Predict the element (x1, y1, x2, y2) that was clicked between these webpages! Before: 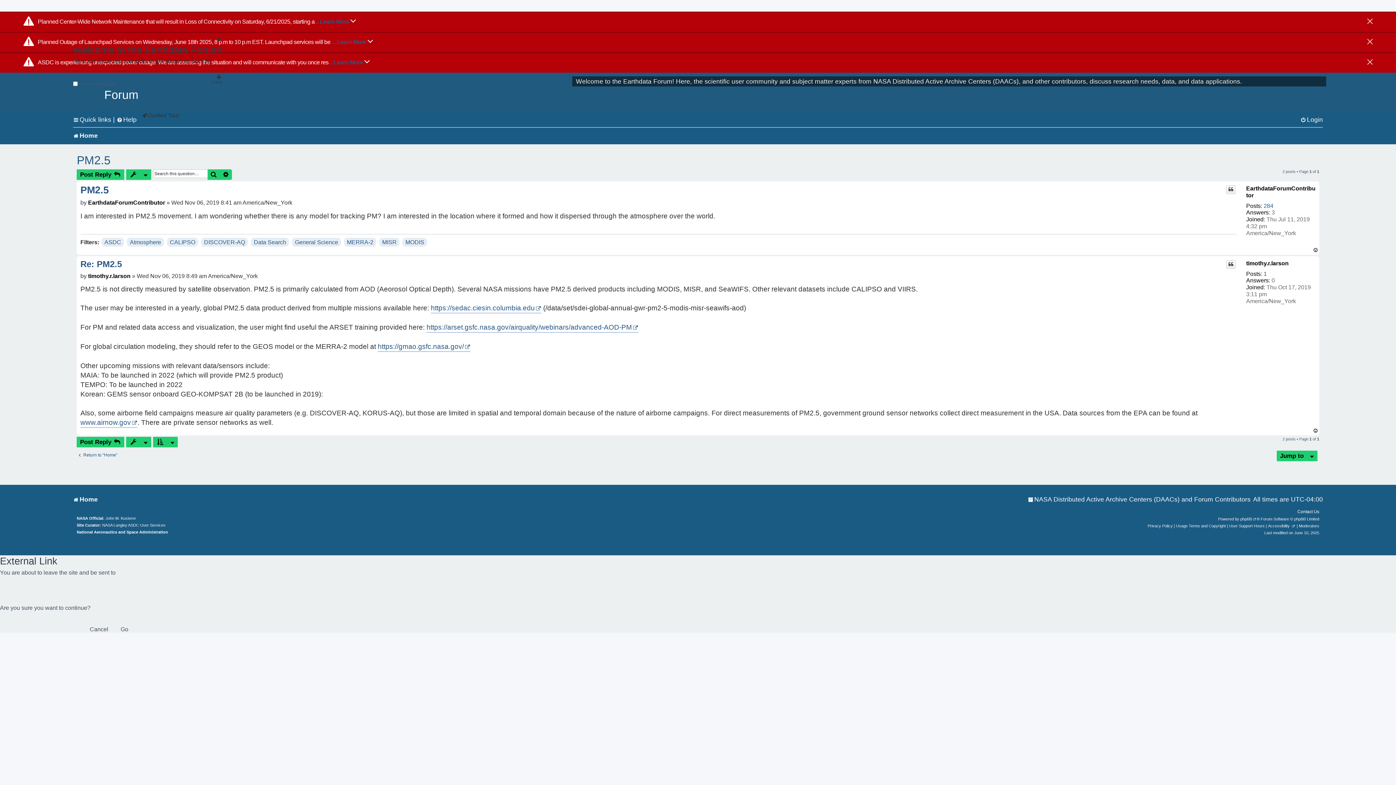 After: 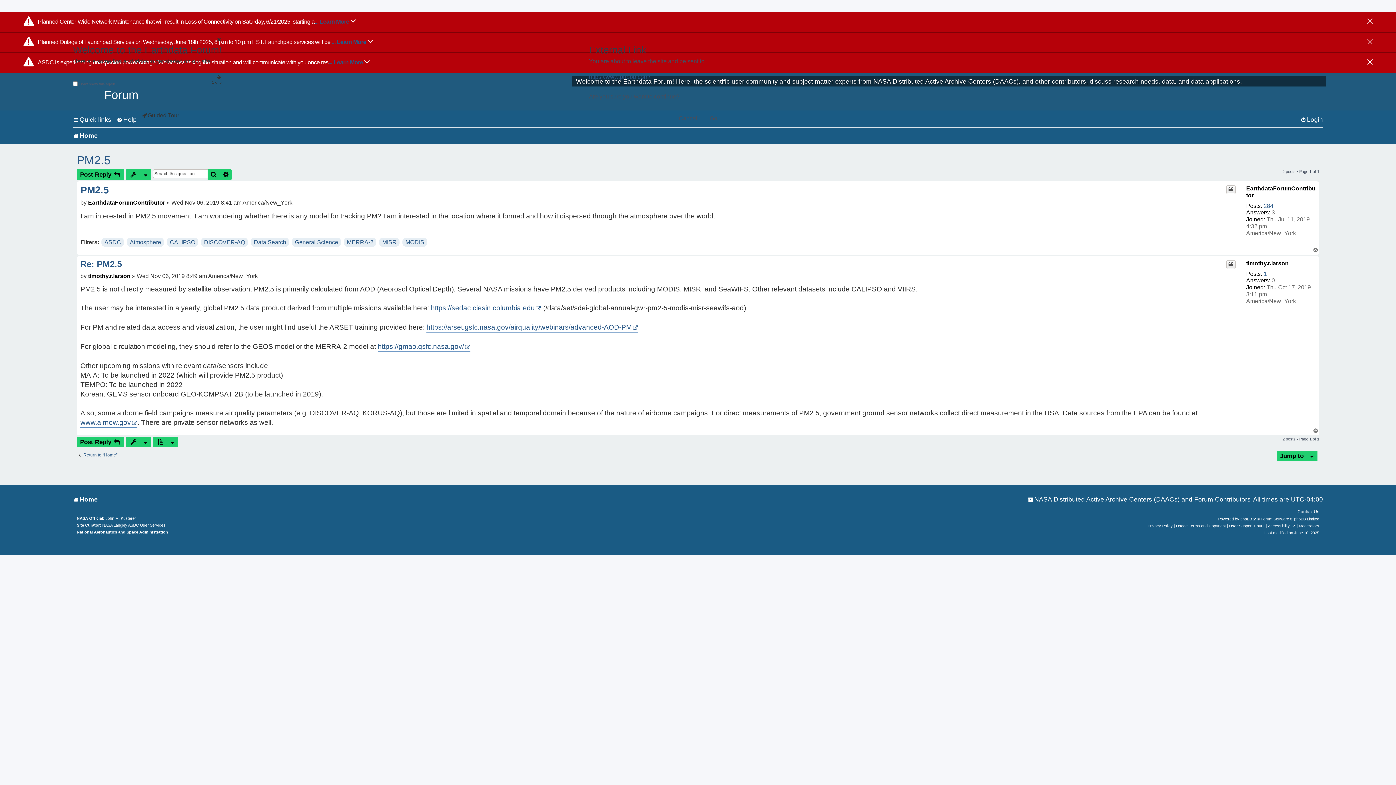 Action: label: phpBB bbox: (1240, 516, 1257, 522)